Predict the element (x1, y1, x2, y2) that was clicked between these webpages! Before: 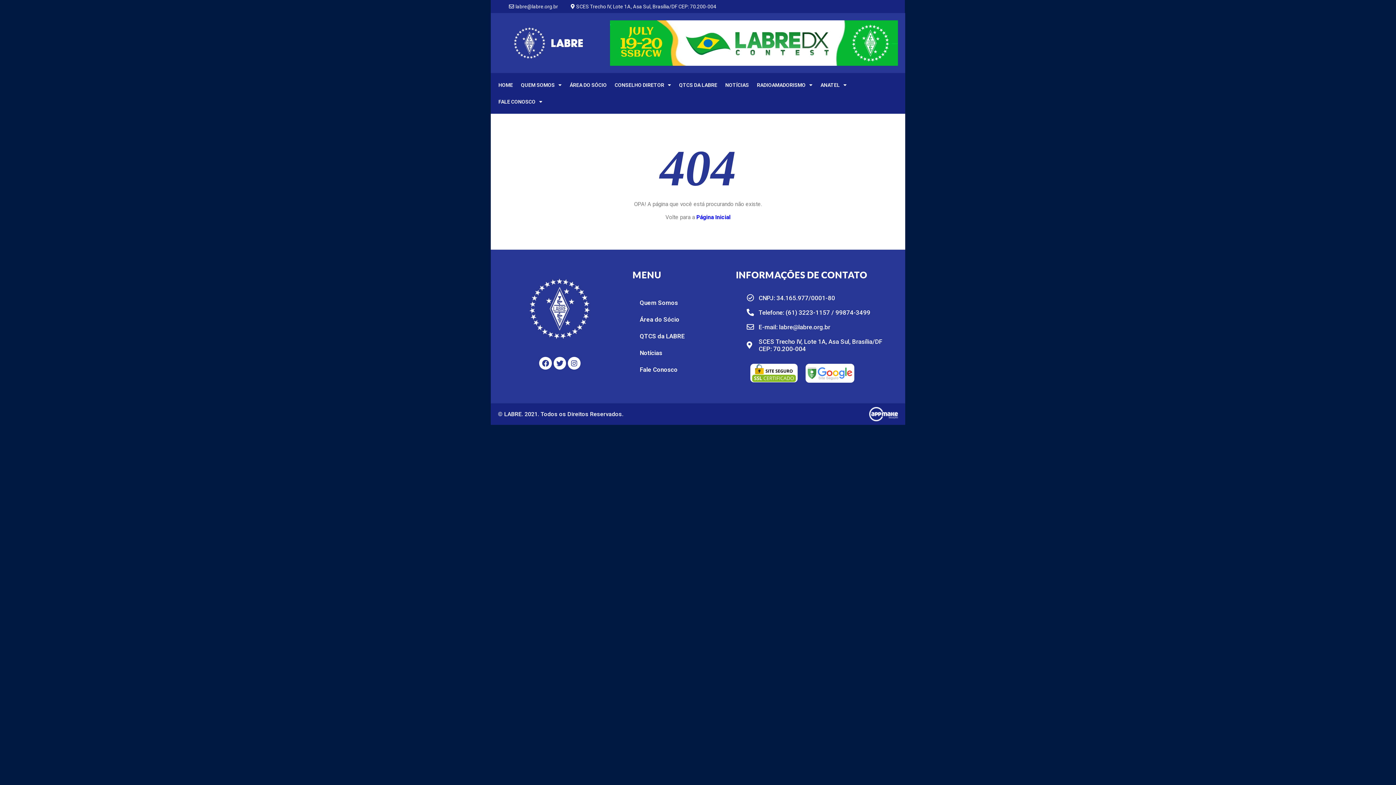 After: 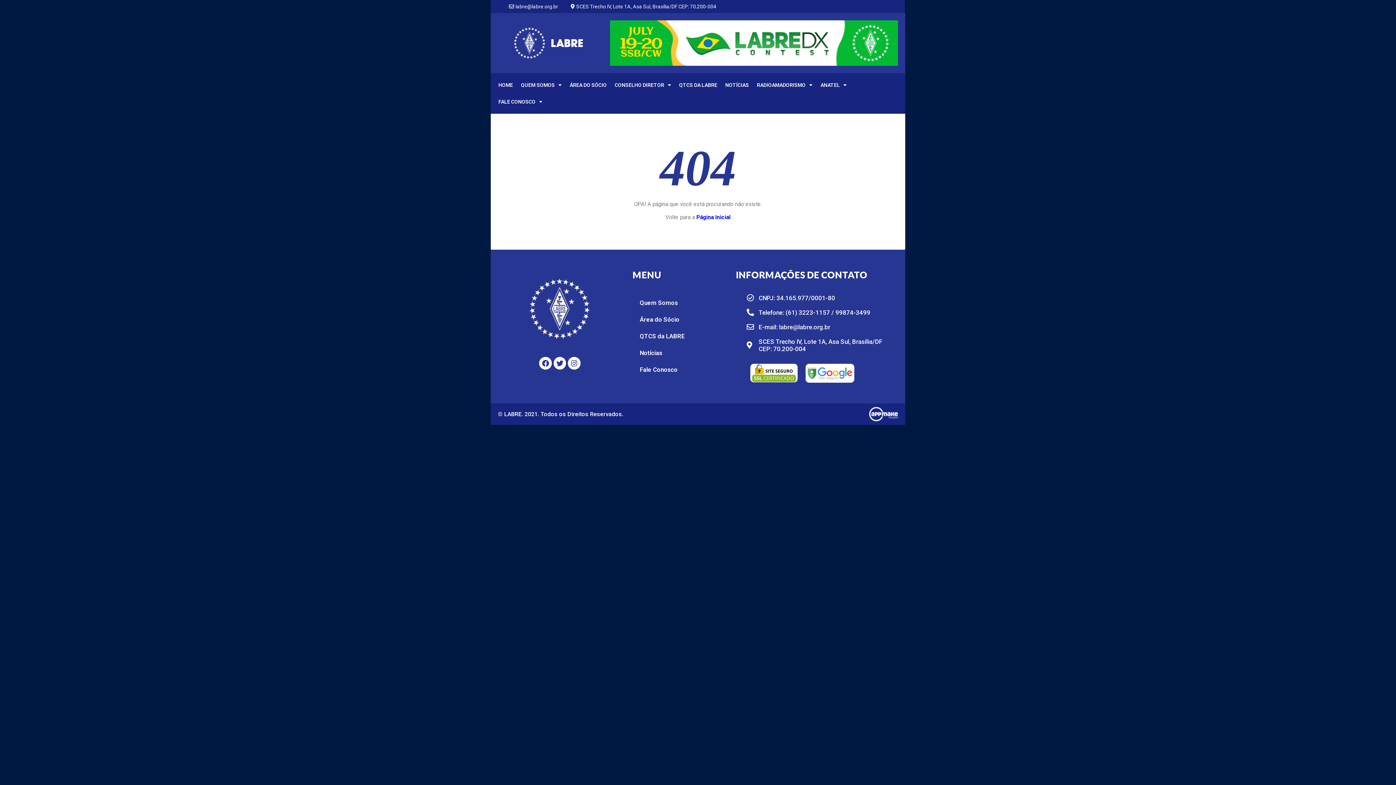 Action: bbox: (570, 3, 716, 9) label: SCES Trecho IV, Lote 1A, Asa Sul, Brasília/DF CEP: 70.200-004